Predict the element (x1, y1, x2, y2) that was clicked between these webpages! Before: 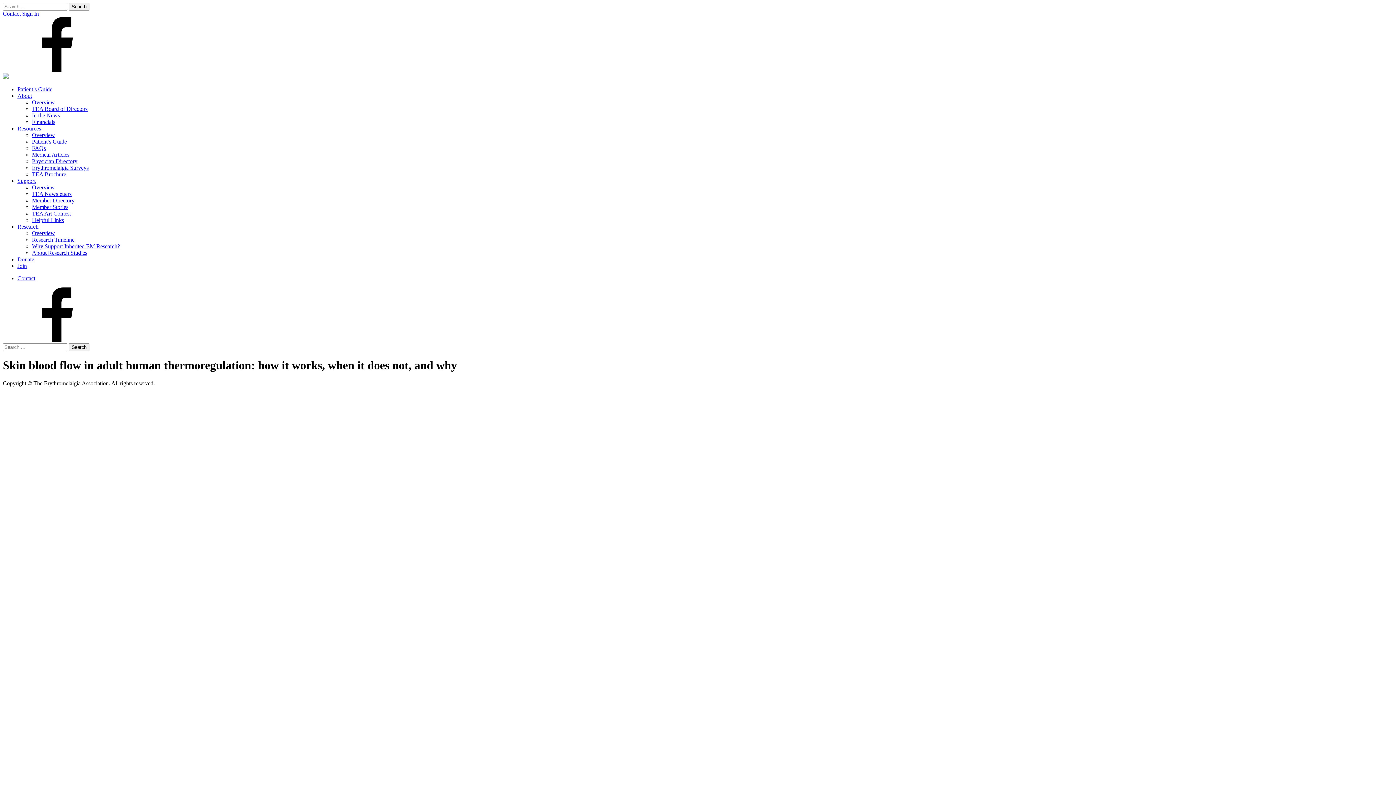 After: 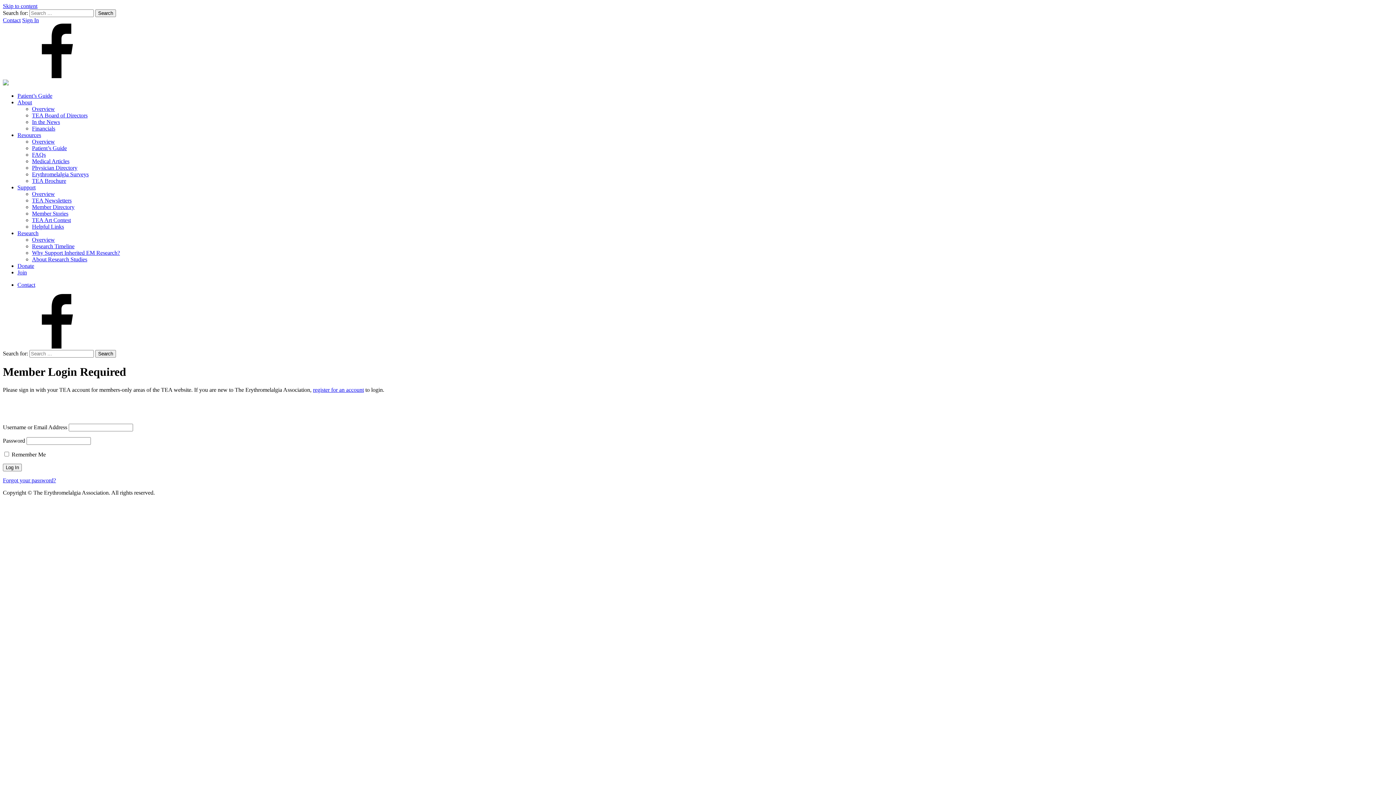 Action: bbox: (32, 197, 74, 203) label: Member Directory